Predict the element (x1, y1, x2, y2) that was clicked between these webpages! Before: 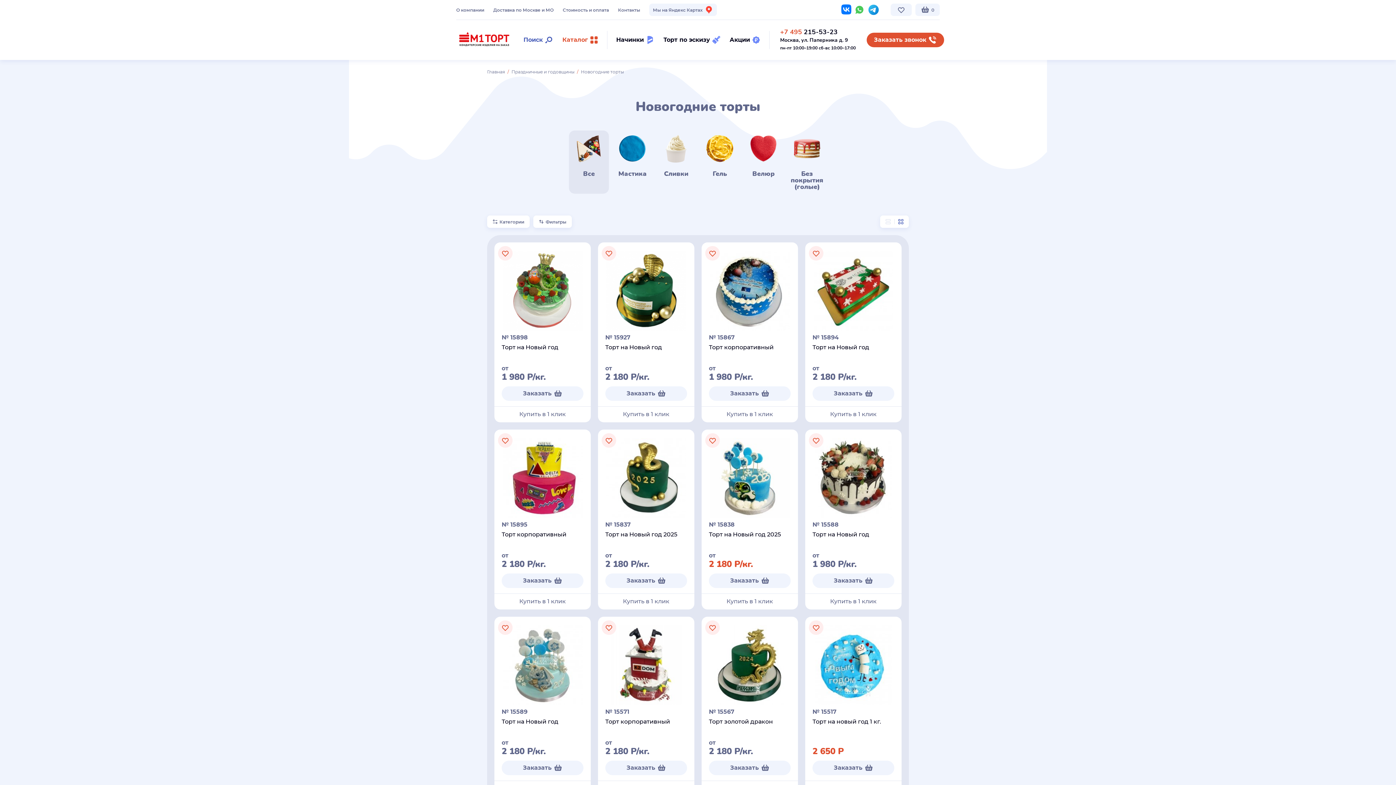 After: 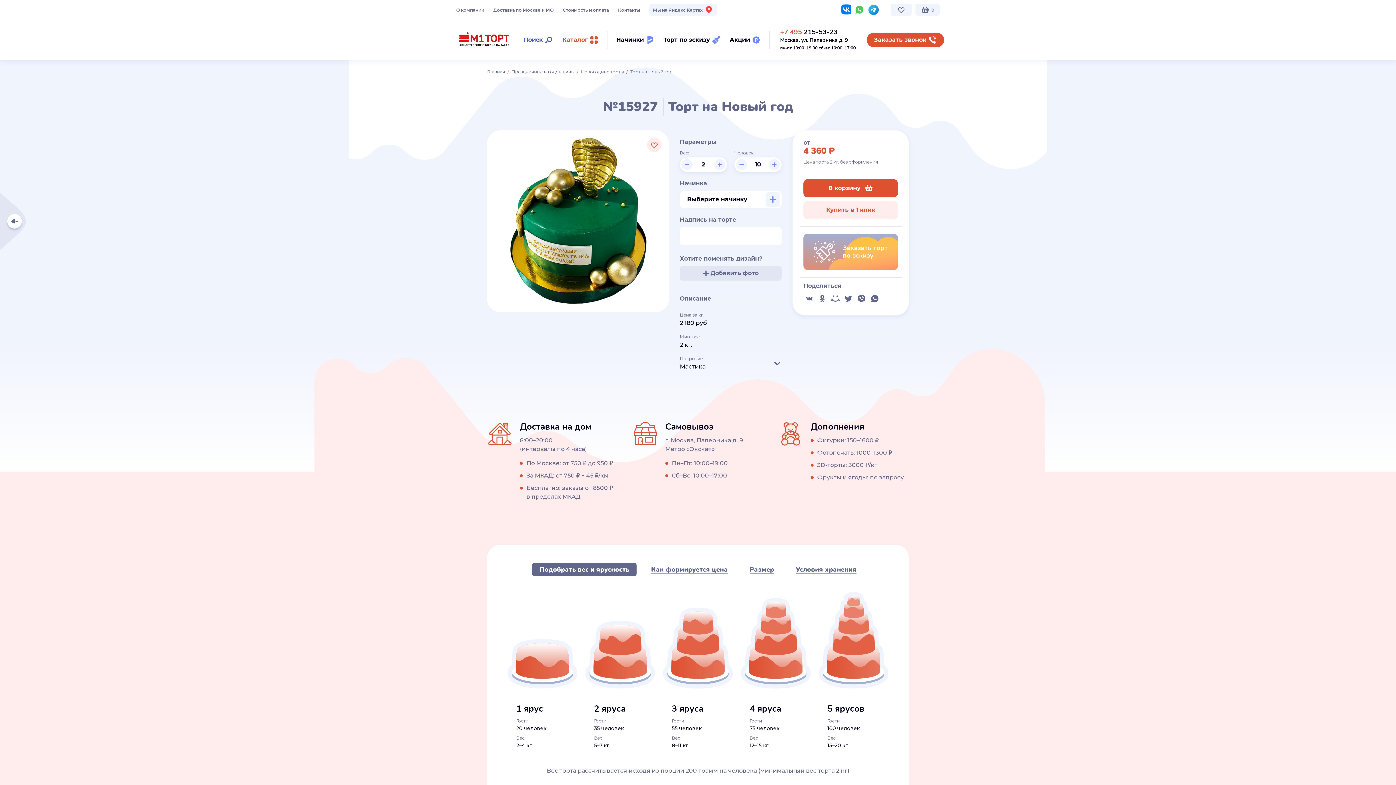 Action: bbox: (605, 386, 687, 401) label: Заказать